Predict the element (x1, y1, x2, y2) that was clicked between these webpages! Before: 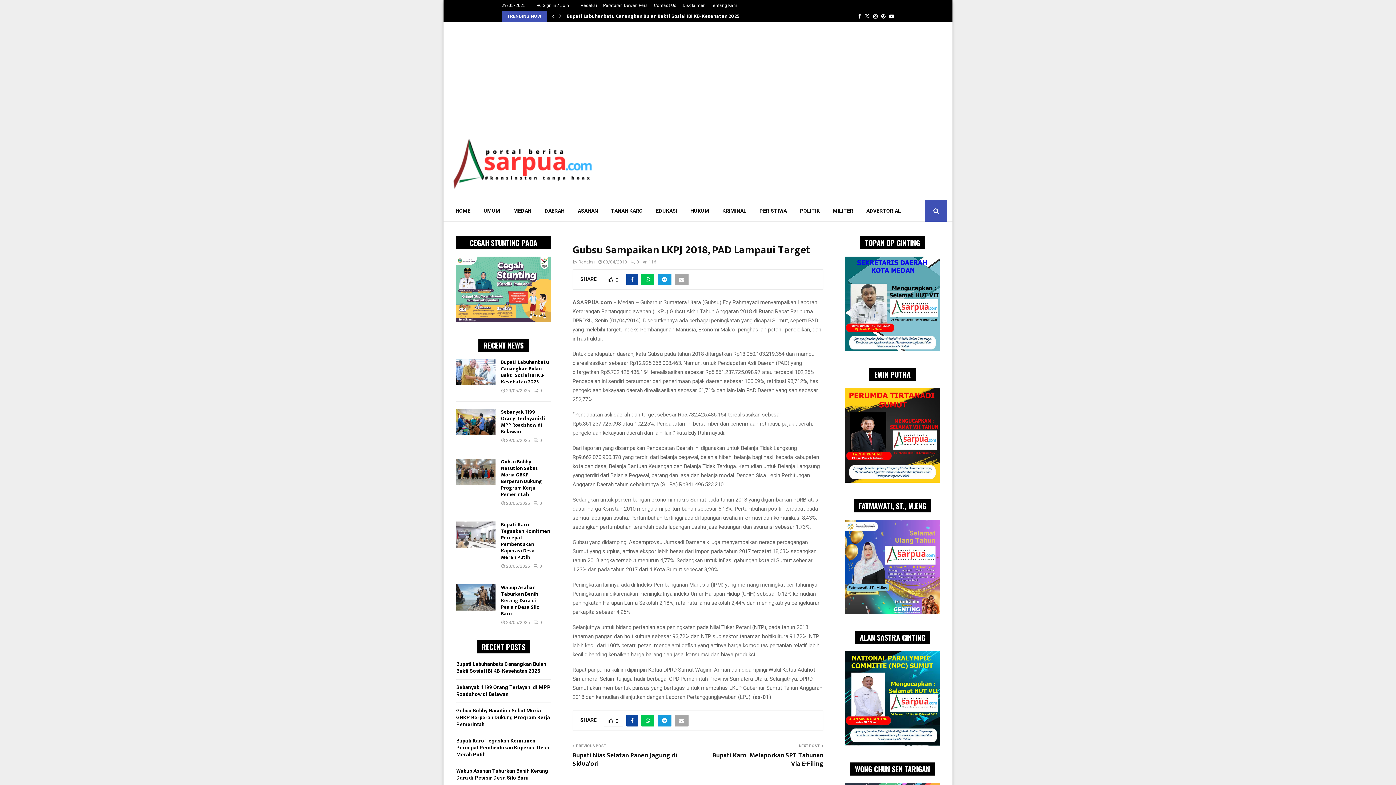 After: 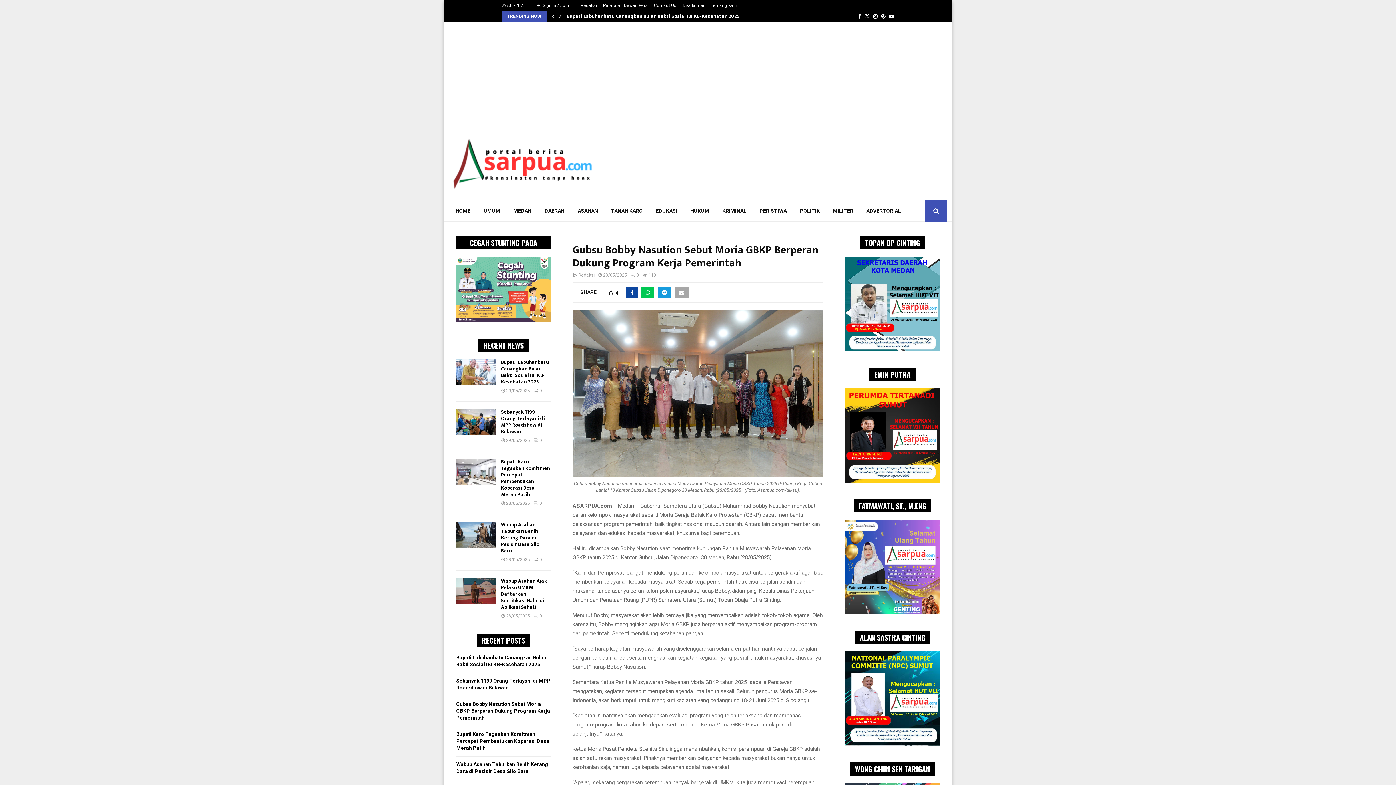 Action: label: Gubsu Bobby Nasution Sebut Moria GBKP Berperan Dukung Program Kerja Pemerintah bbox: (501, 457, 542, 498)